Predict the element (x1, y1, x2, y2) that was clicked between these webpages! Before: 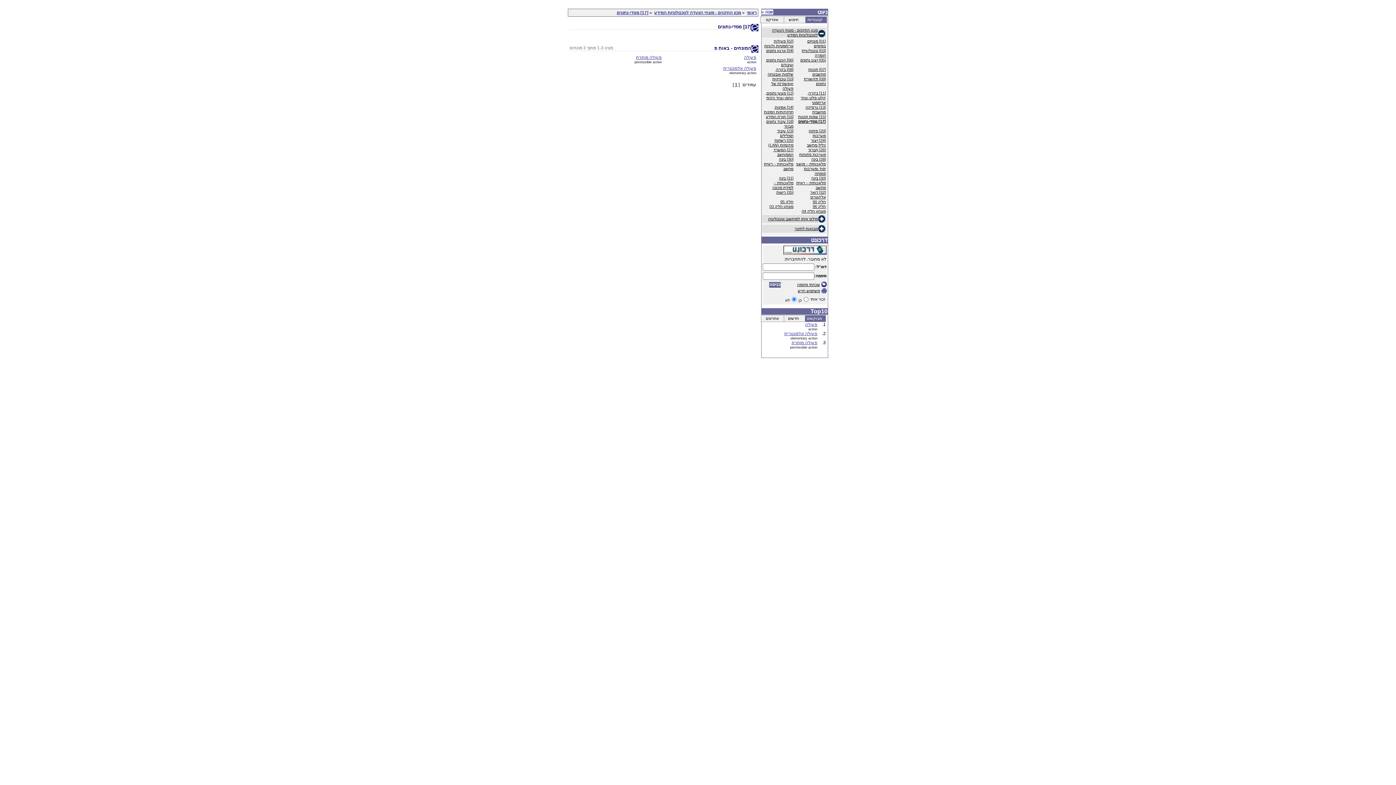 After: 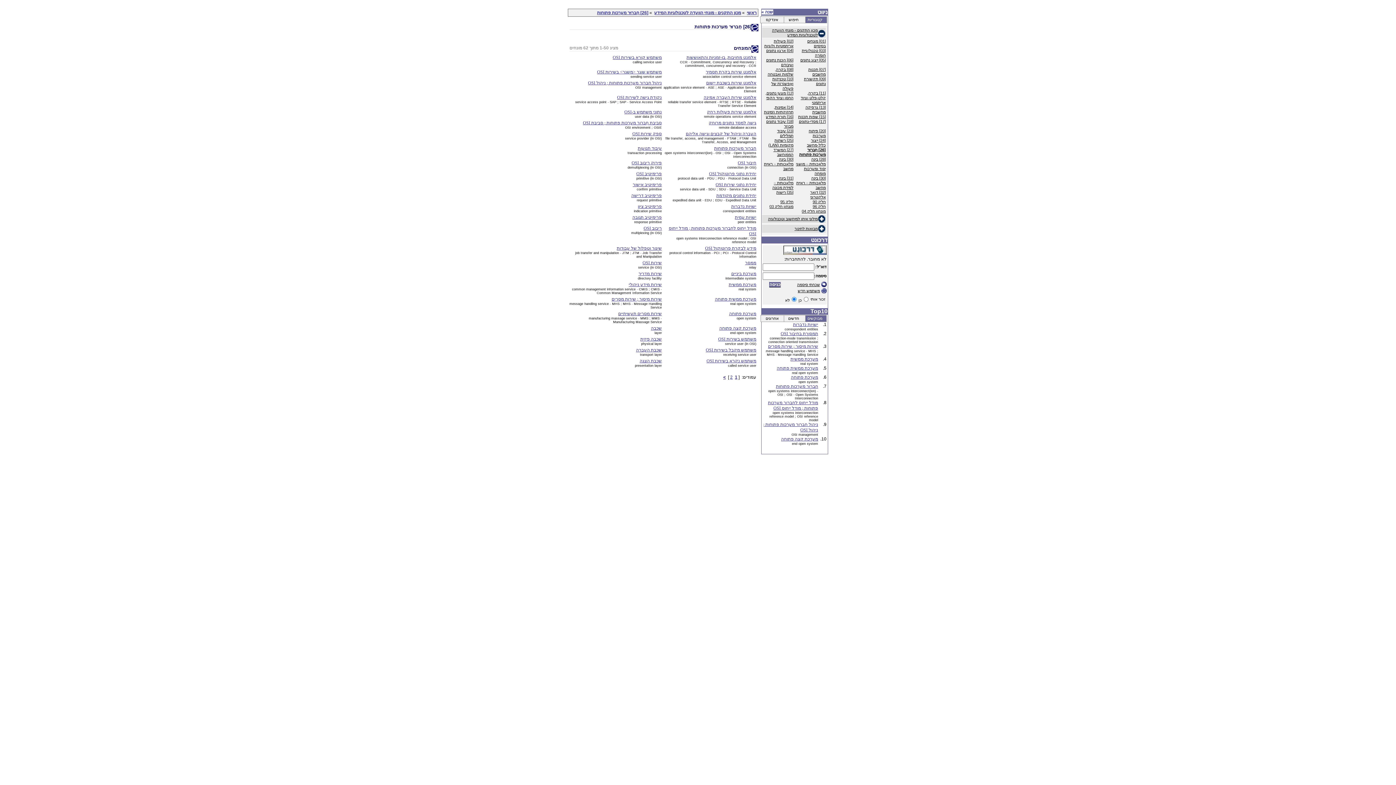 Action: label: [26] חִברוּר מערכות פתוחות bbox: (799, 147, 826, 156)